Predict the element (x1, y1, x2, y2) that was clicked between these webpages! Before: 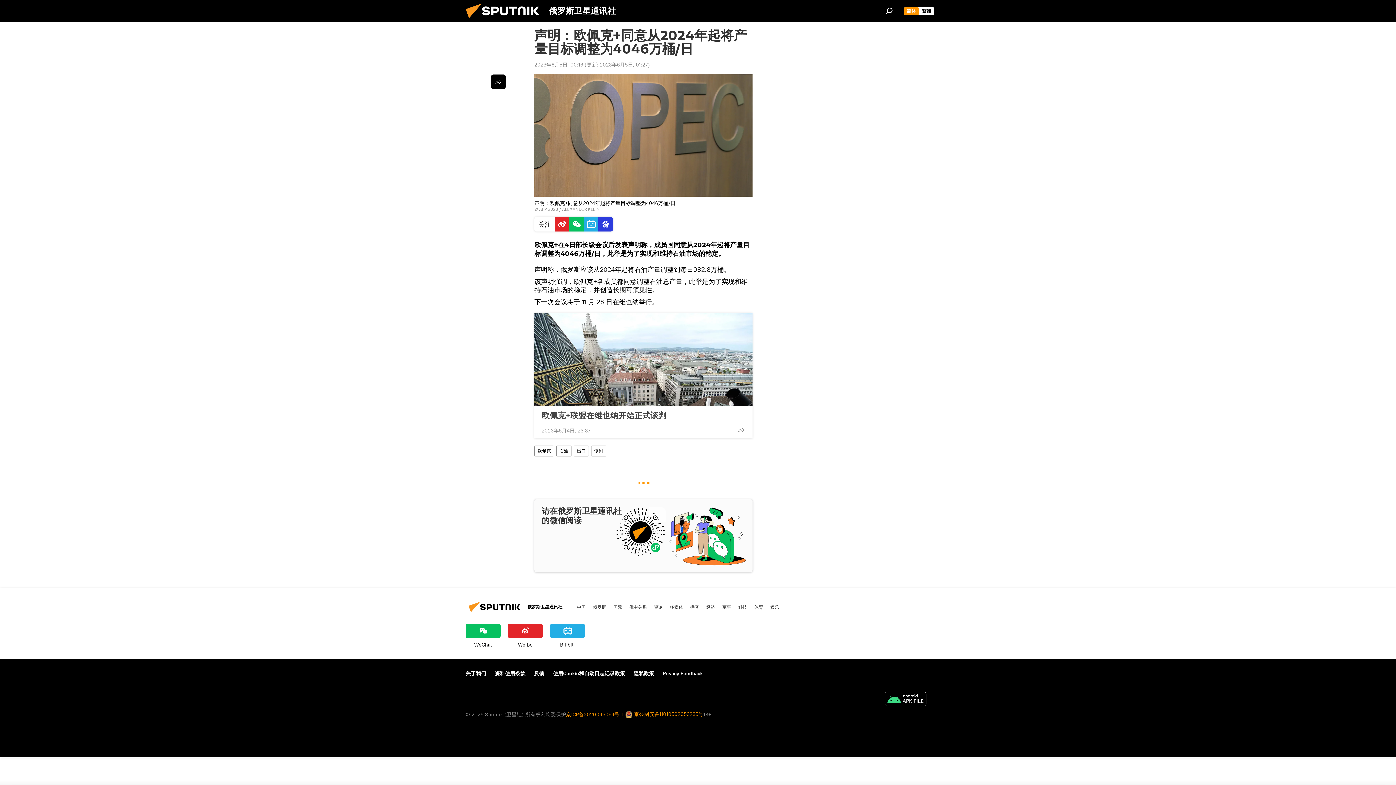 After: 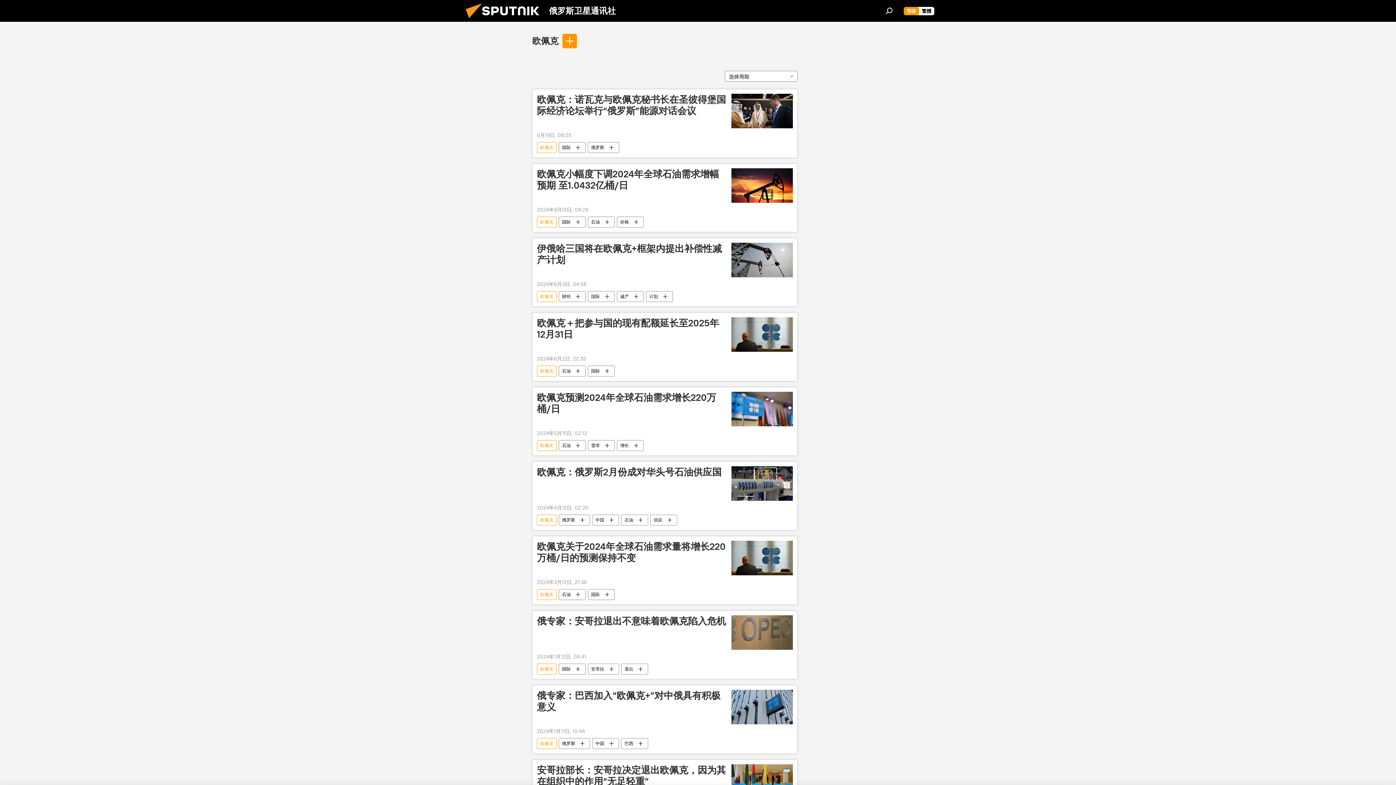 Action: bbox: (534, 445, 553, 456) label: 欧佩克